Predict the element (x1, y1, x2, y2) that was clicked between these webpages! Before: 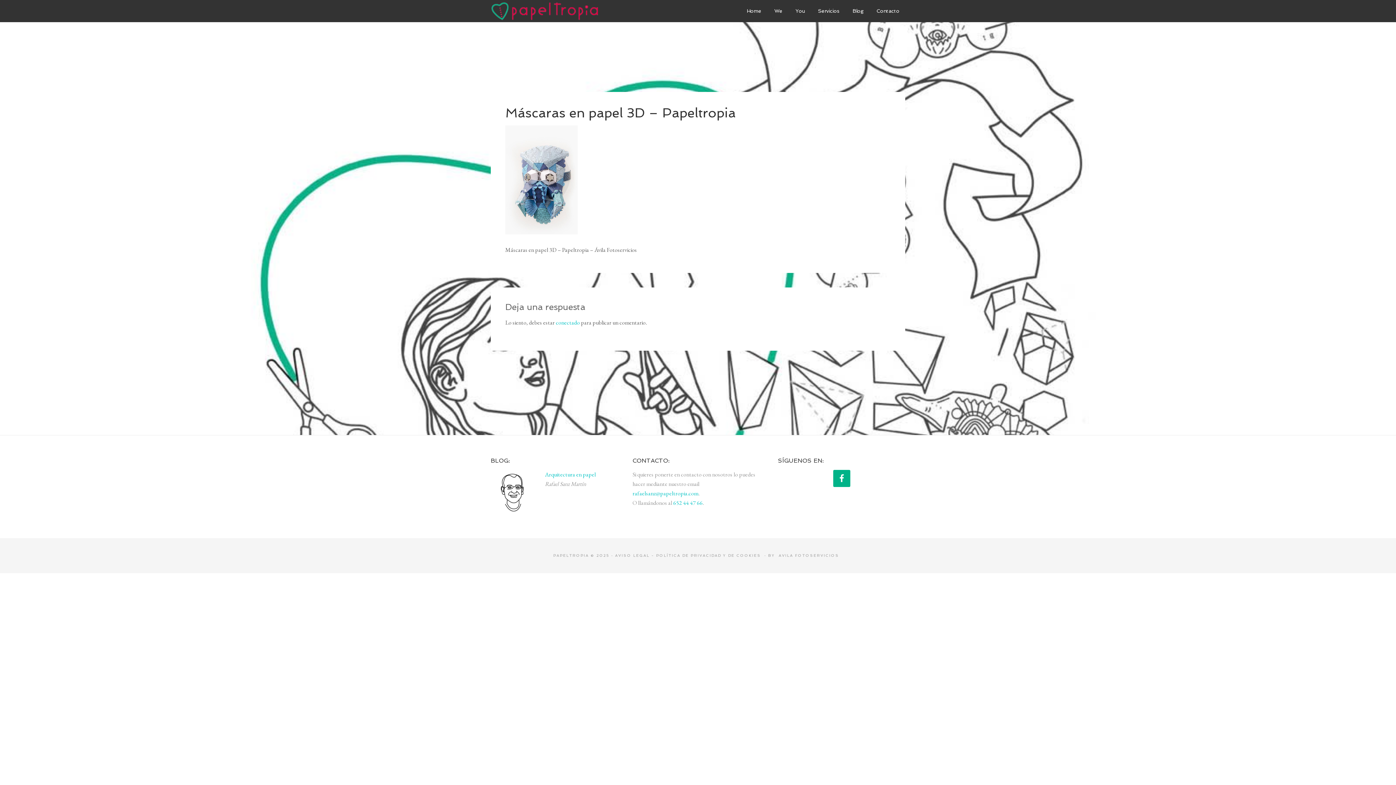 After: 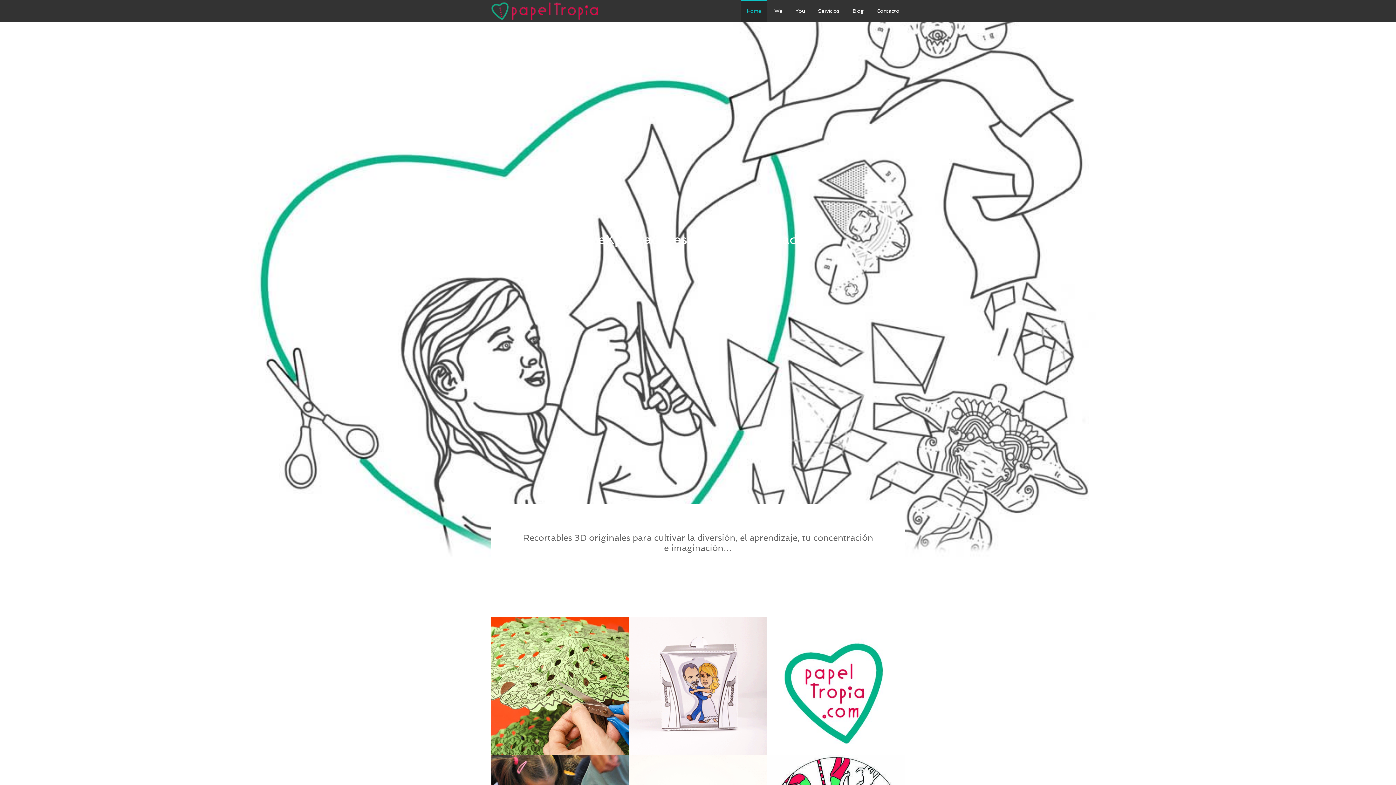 Action: bbox: (741, 0, 767, 22) label: Home